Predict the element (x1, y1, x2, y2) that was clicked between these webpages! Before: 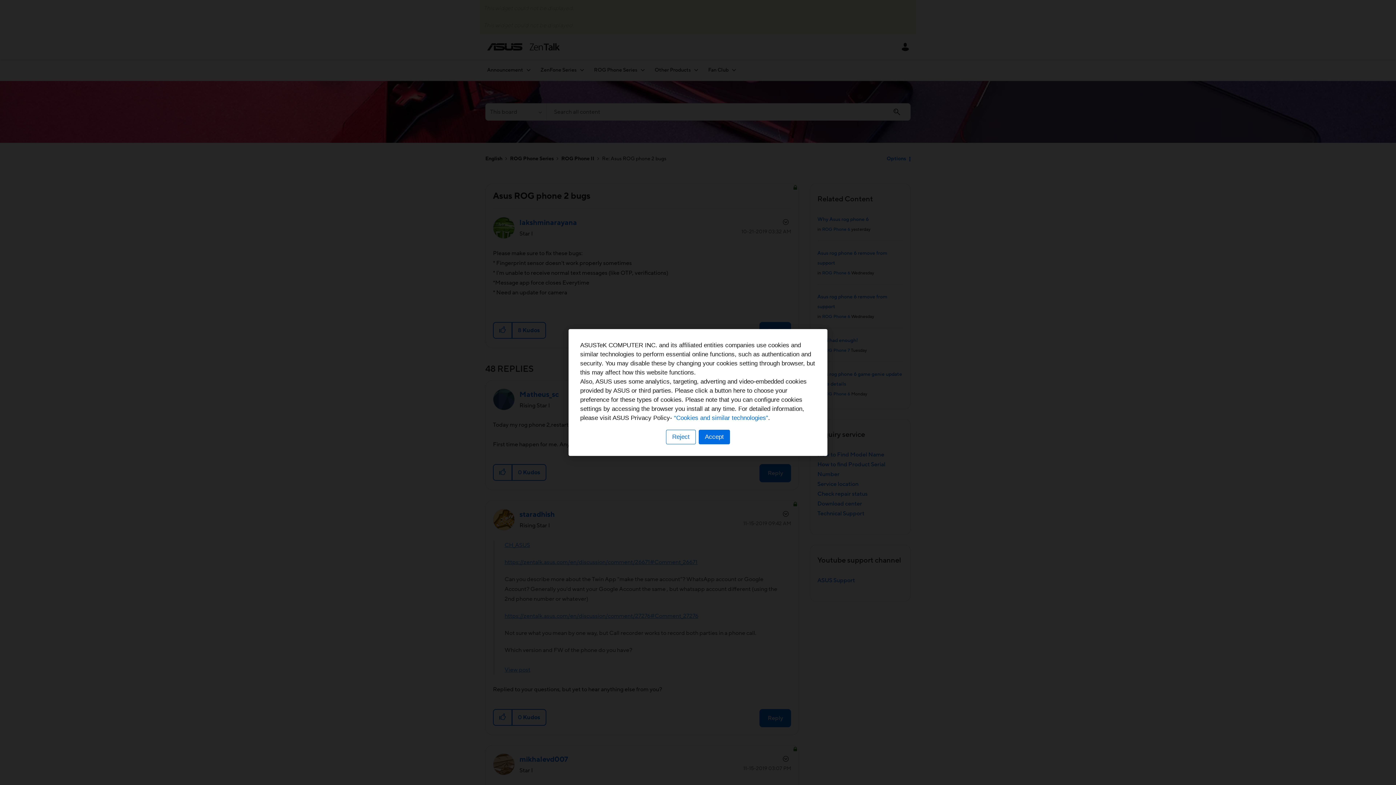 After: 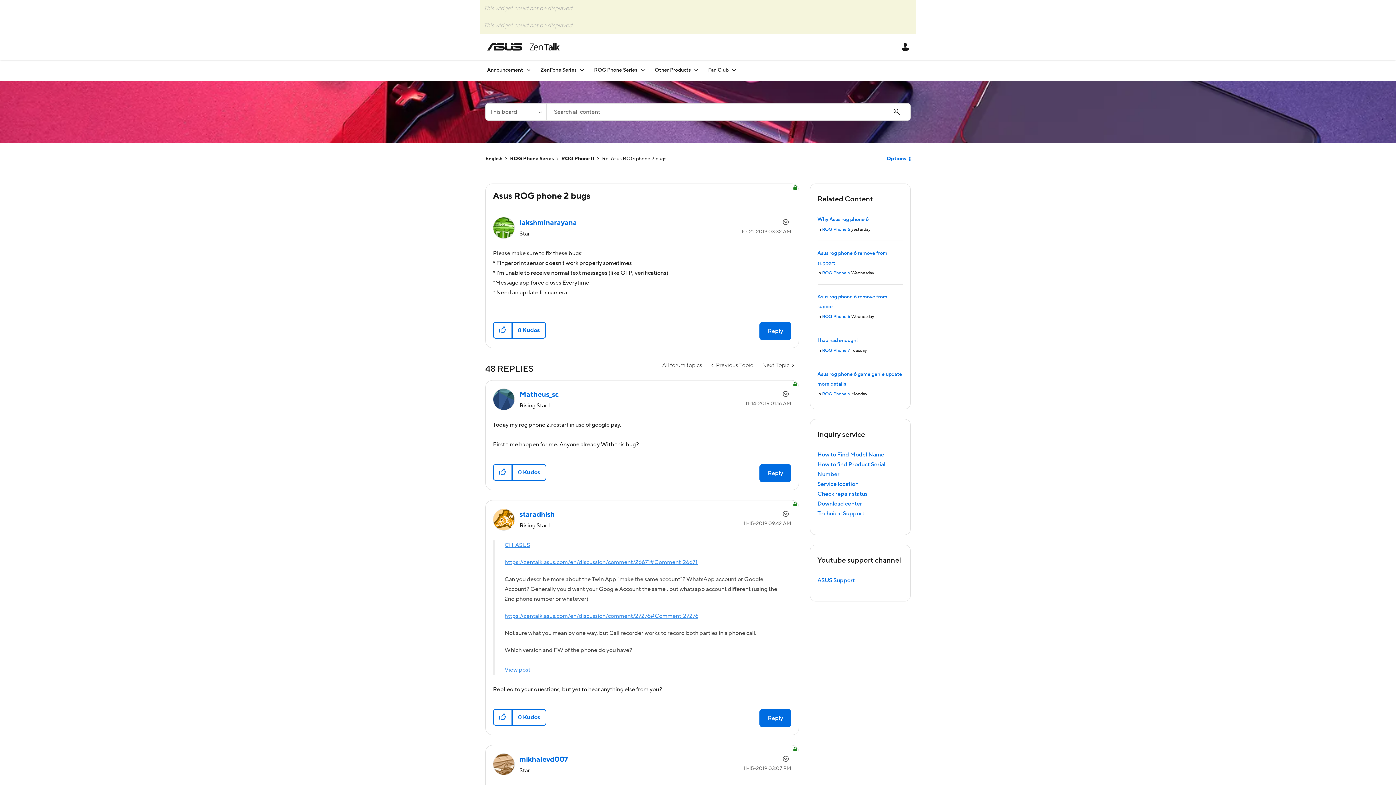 Action: label: Accept bbox: (698, 430, 730, 444)